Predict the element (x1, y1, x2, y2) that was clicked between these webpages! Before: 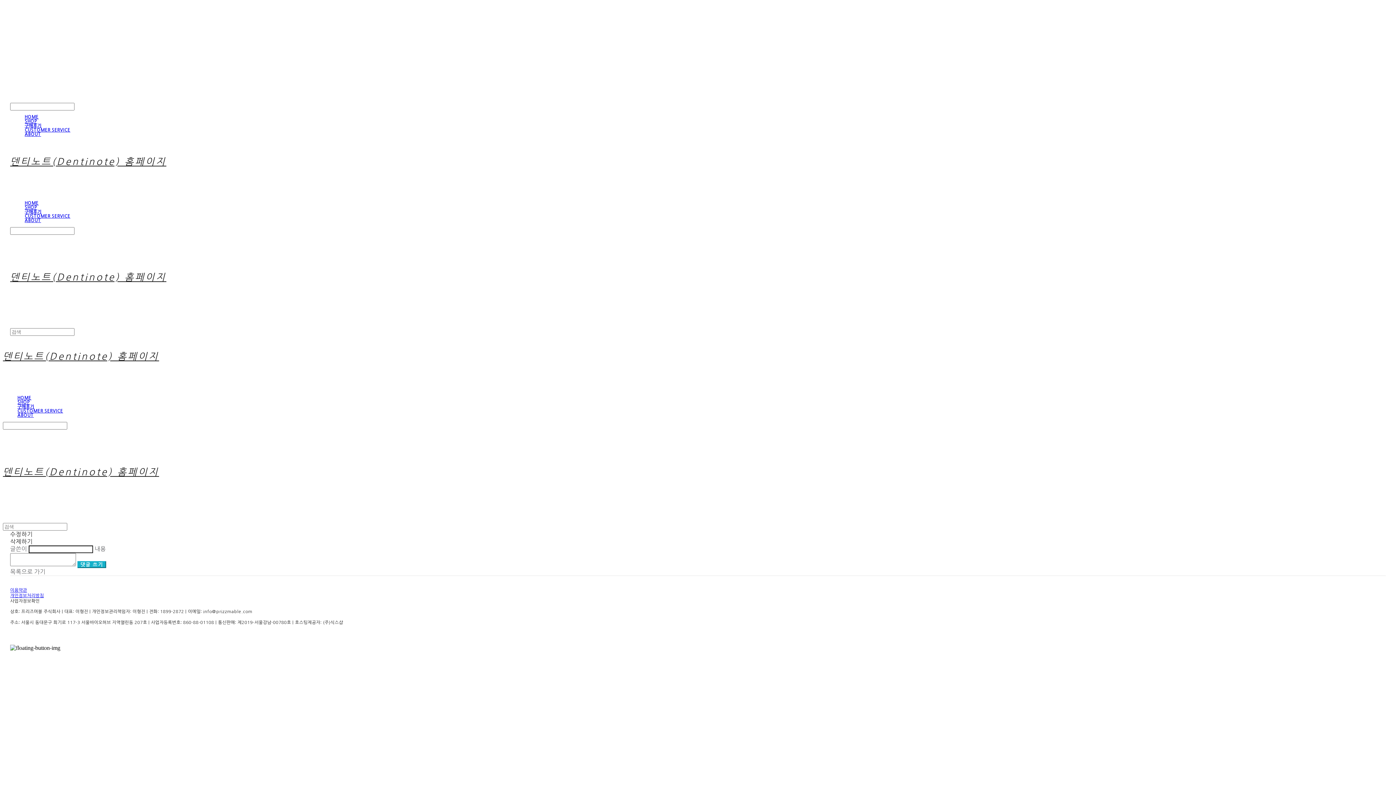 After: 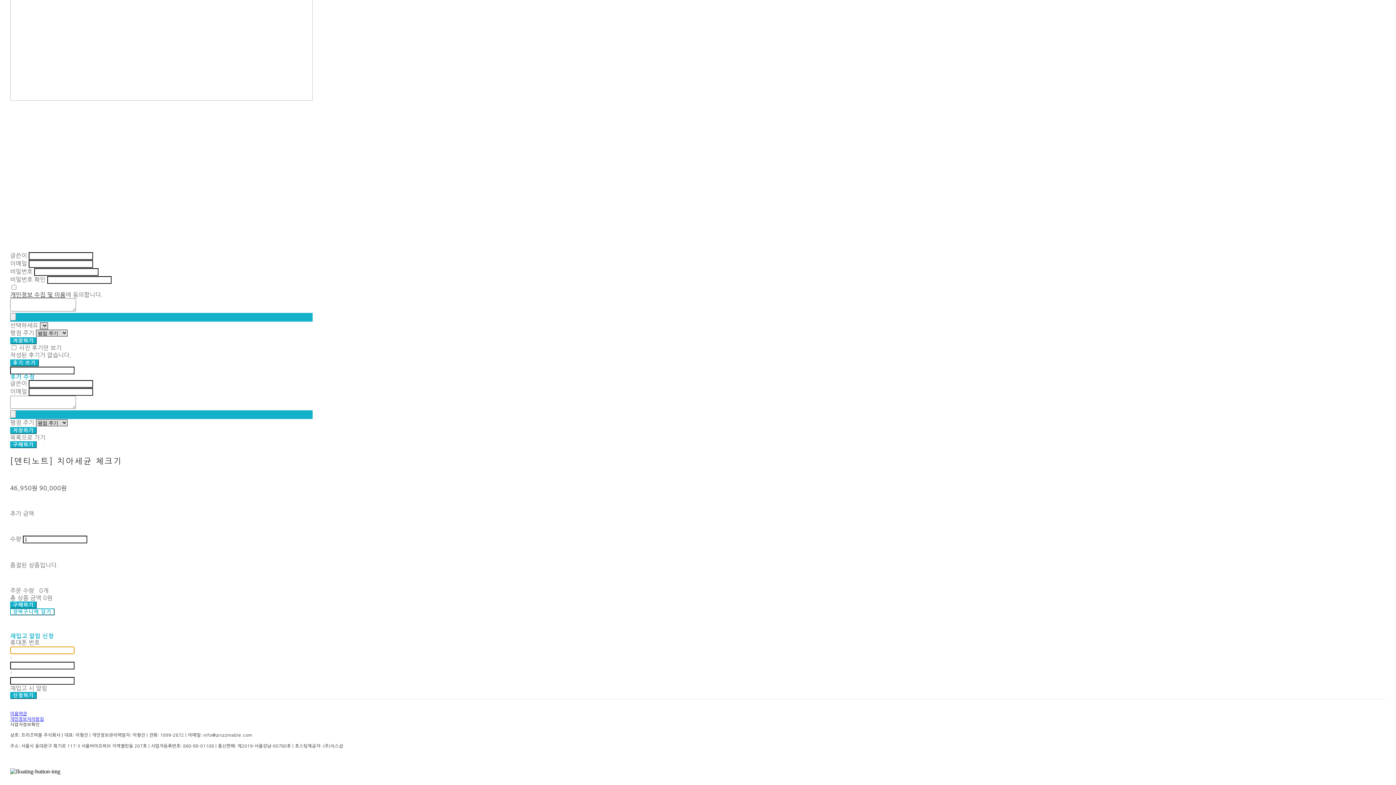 Action: label: SHOP bbox: (24, 205, 37, 209)